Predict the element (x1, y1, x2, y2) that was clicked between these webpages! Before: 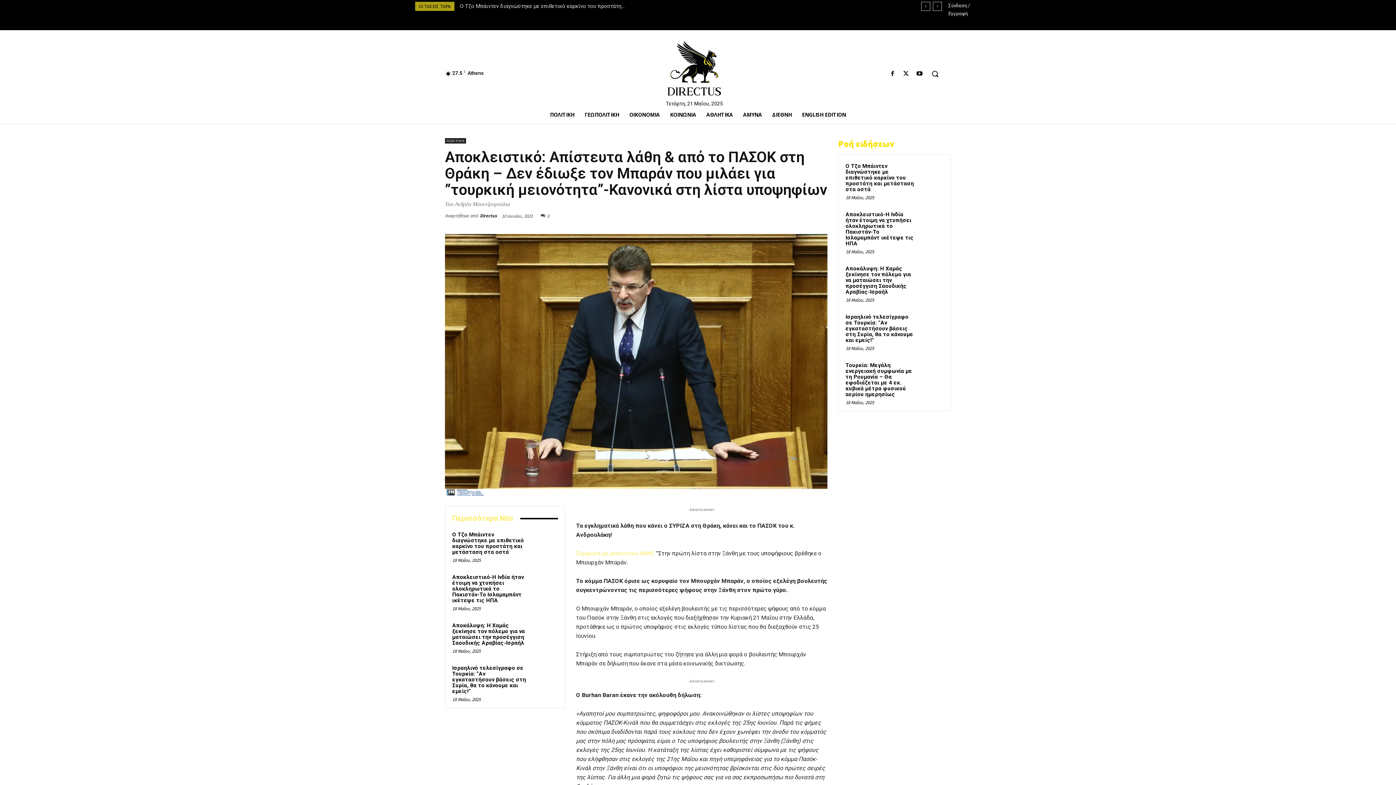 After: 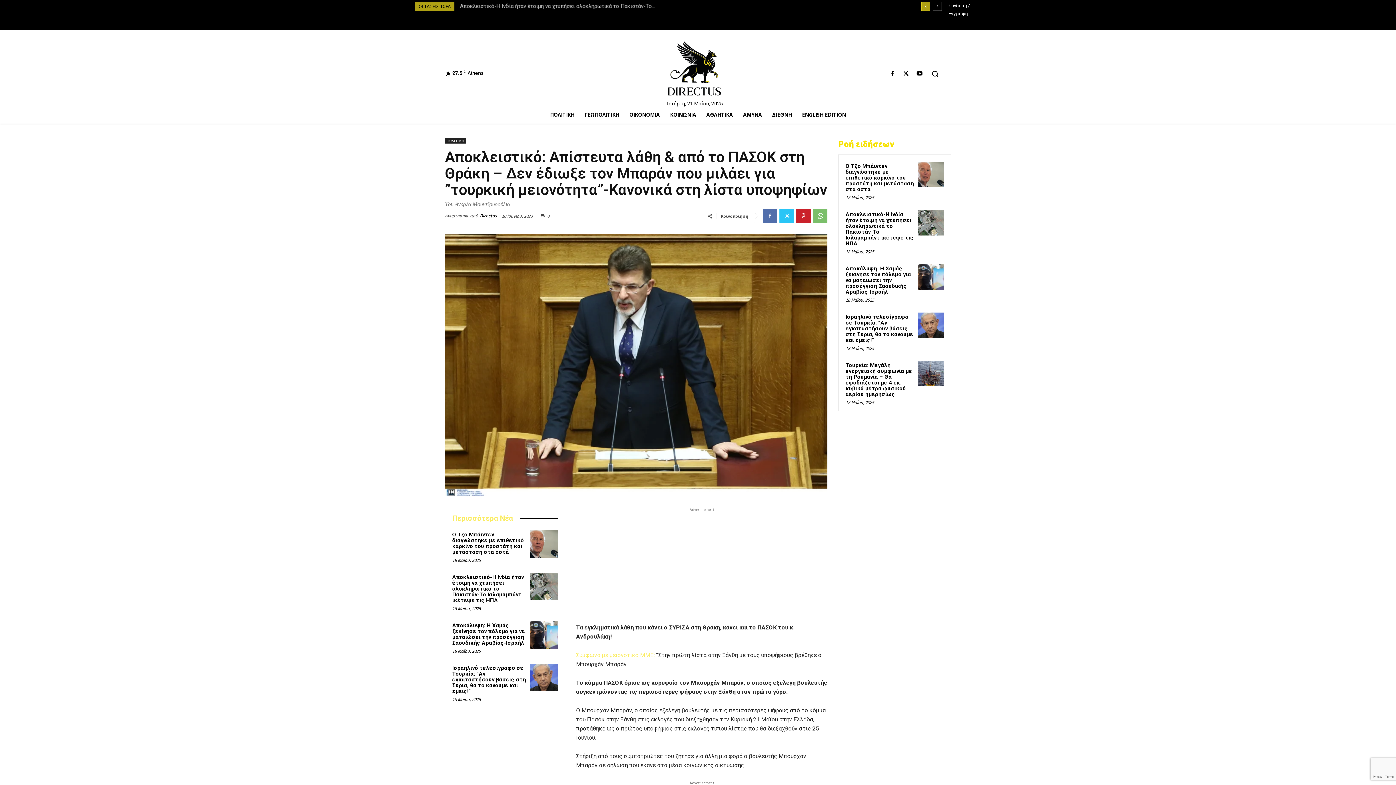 Action: label: prev bbox: (921, 1, 930, 10)